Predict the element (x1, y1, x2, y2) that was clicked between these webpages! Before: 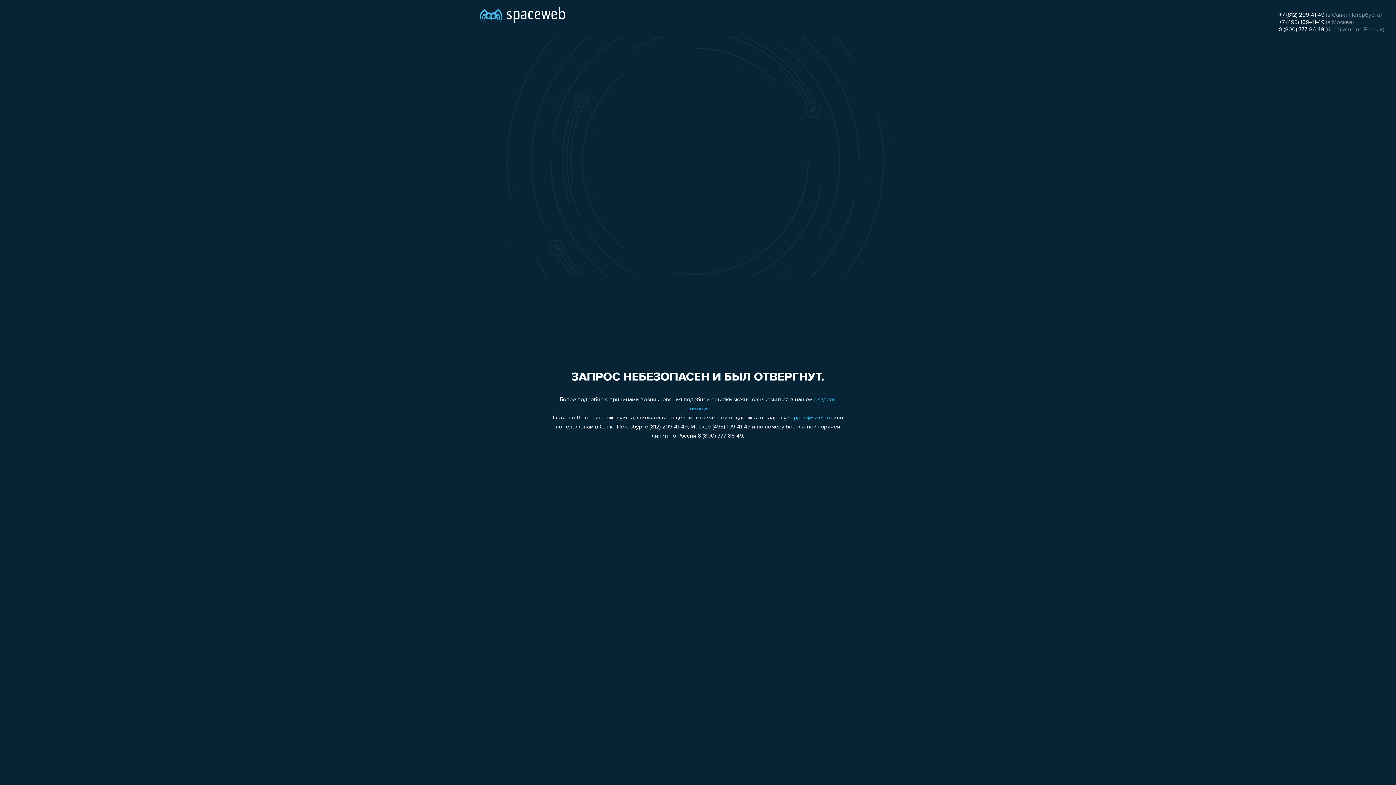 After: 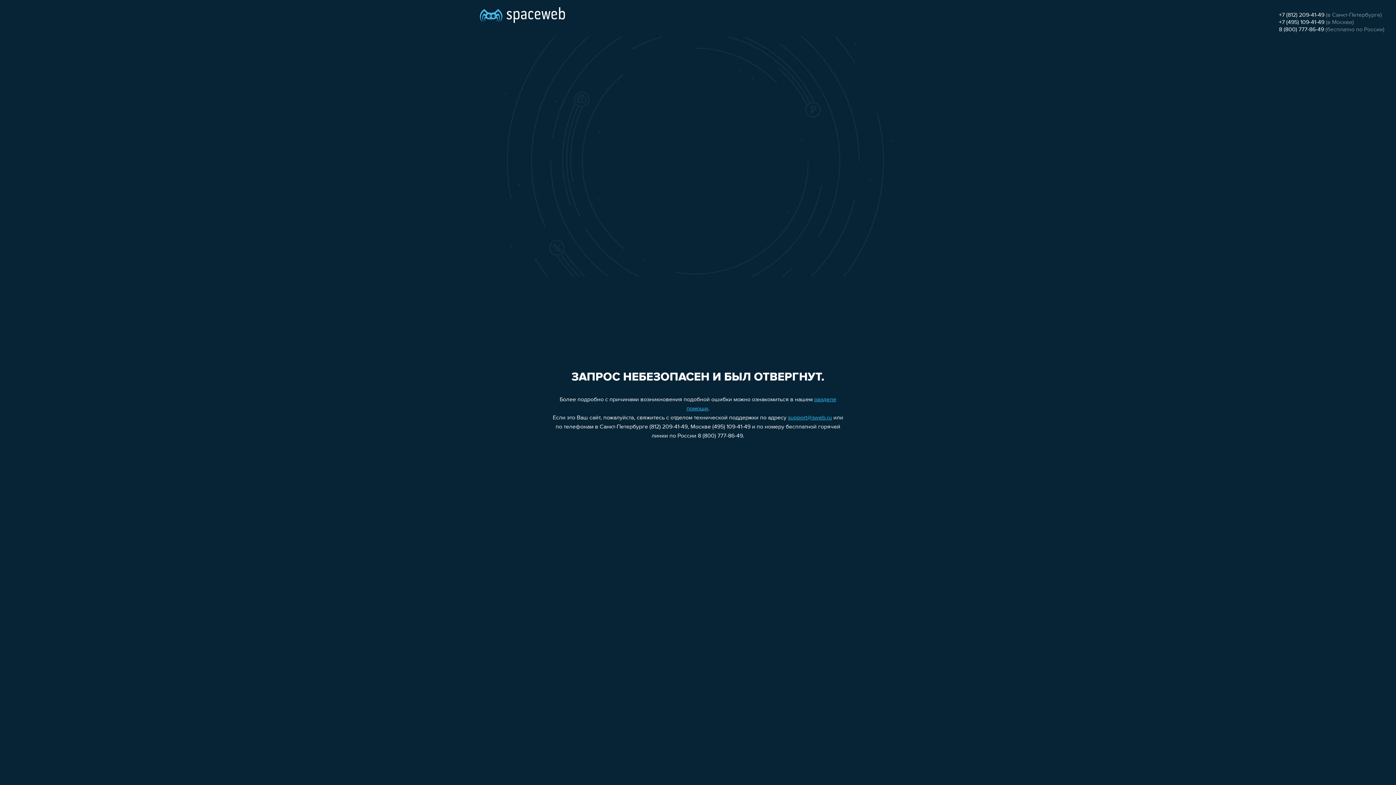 Action: label: +7 (812) 209-41-49 bbox: (1279, 12, 1324, 18)